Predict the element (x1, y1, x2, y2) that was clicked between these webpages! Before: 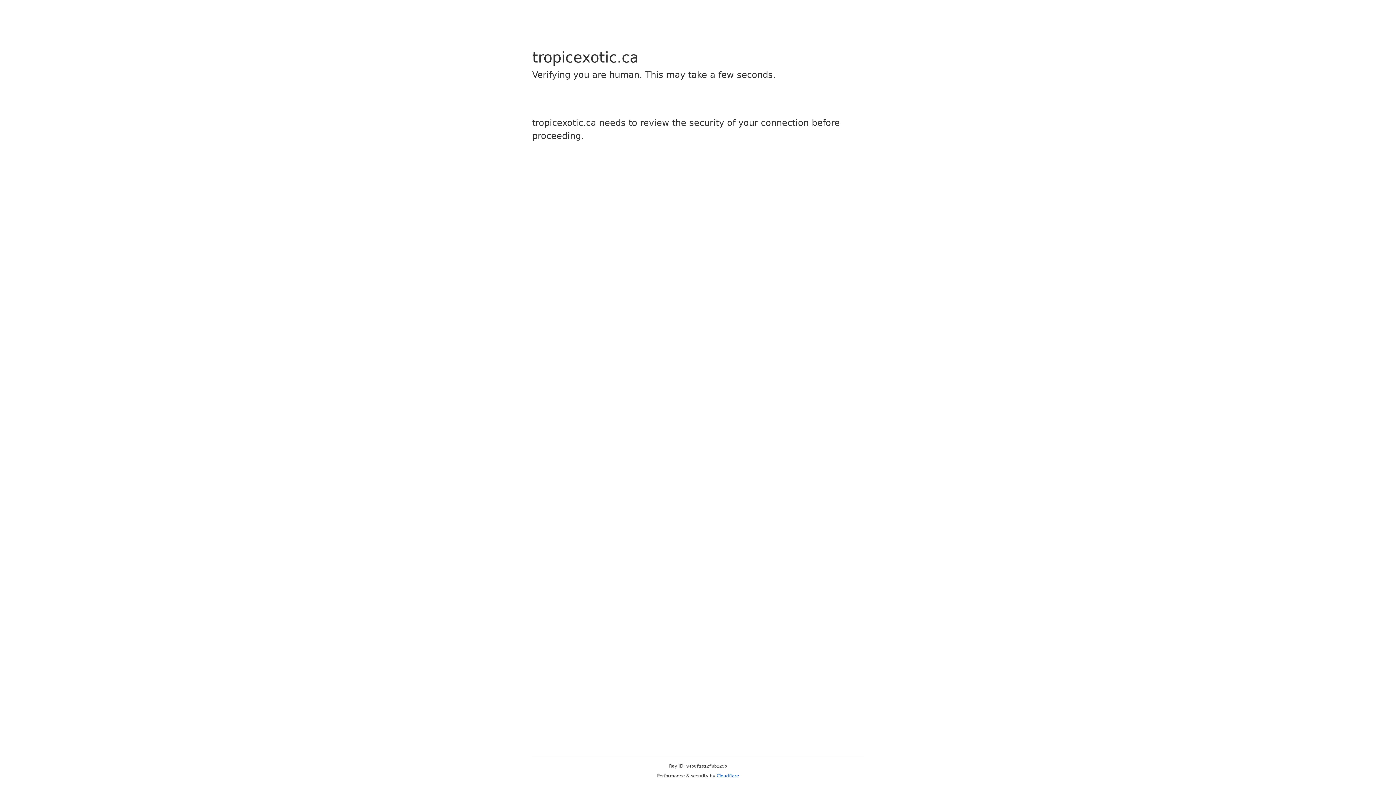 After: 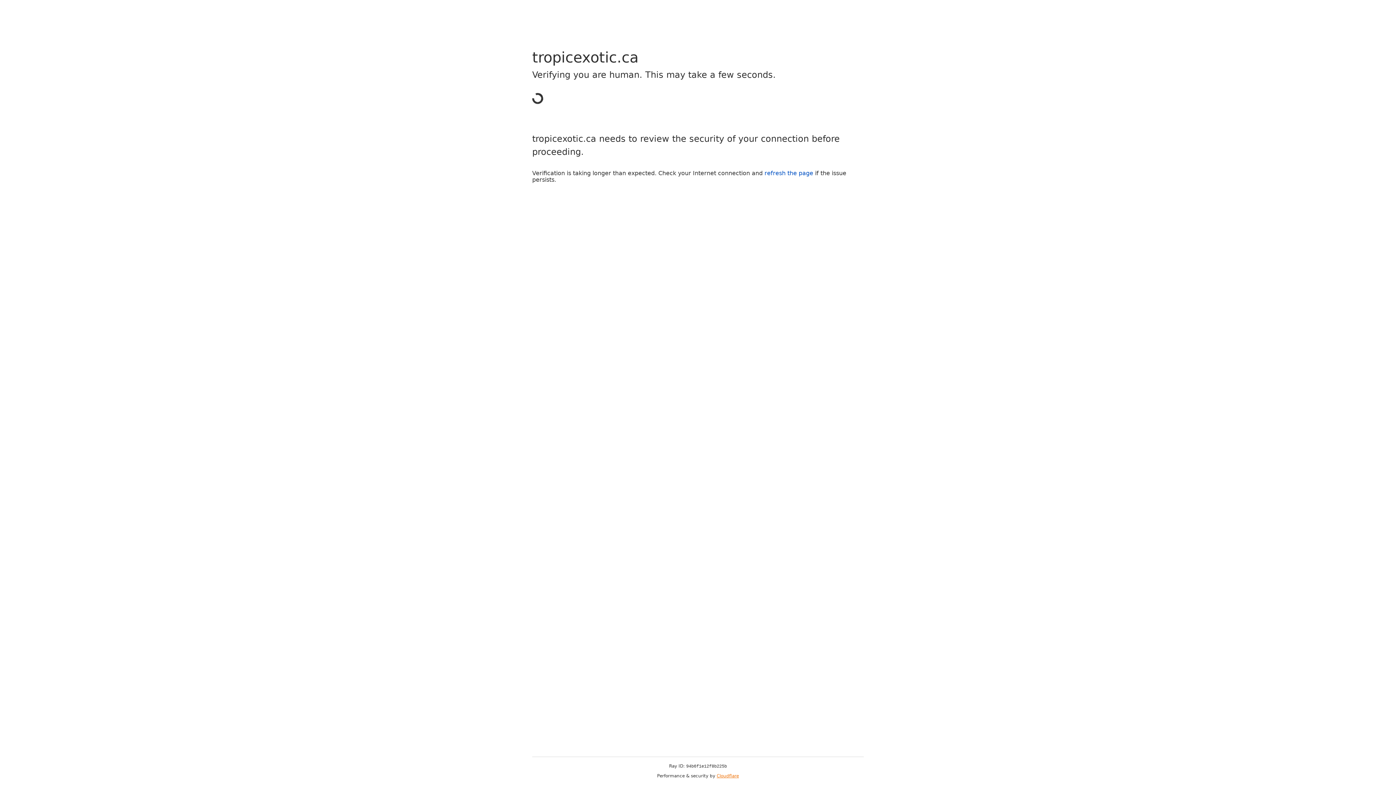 Action: bbox: (716, 773, 739, 778) label: Cloudflare